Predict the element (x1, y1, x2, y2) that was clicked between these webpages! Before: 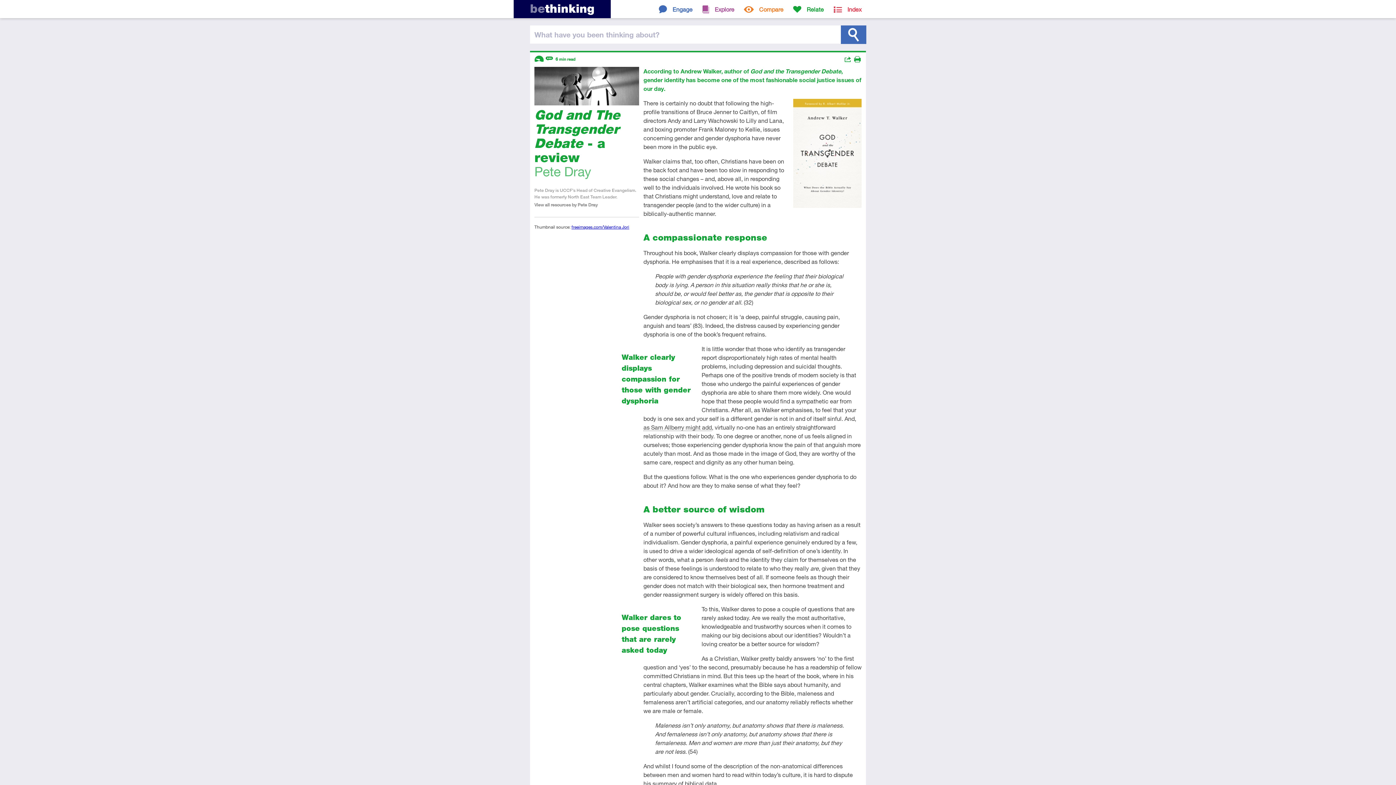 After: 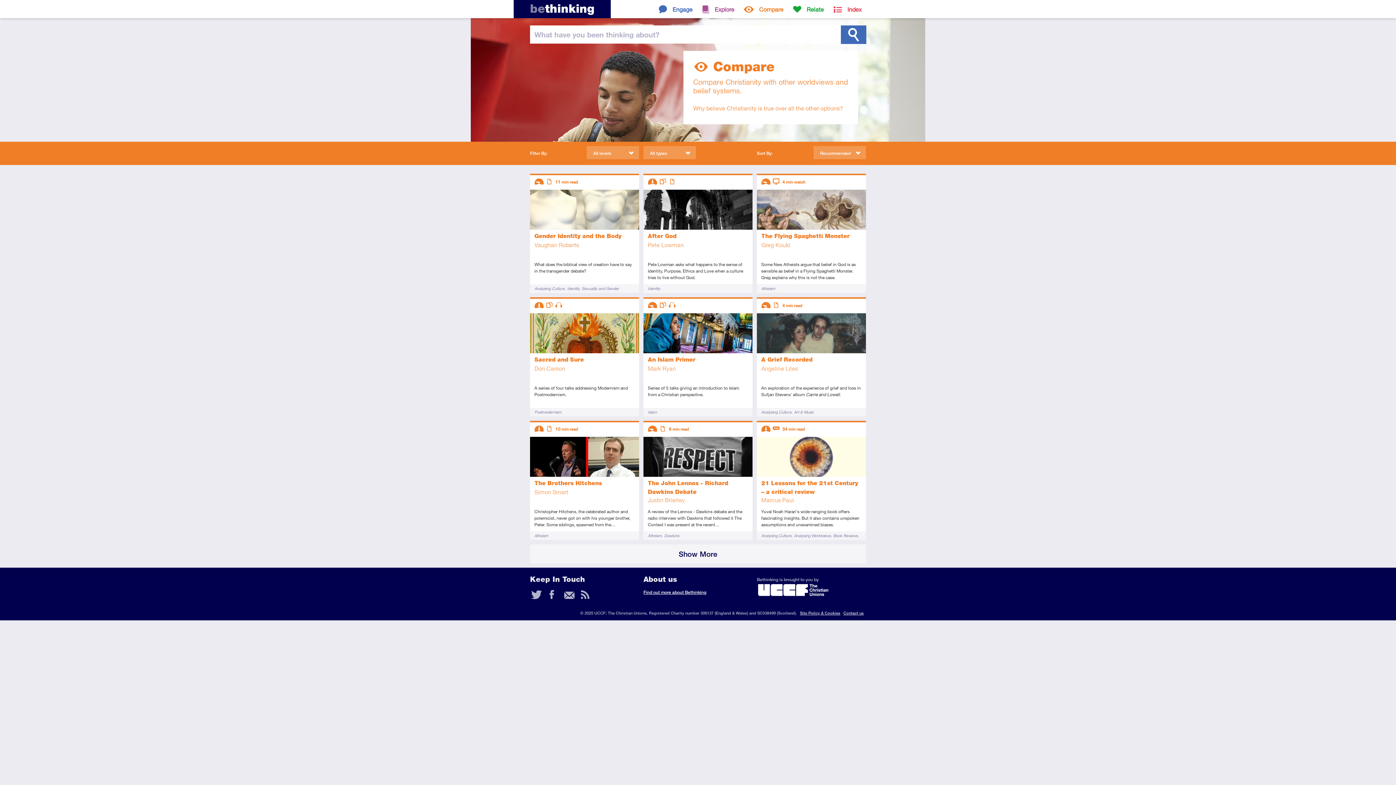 Action: bbox: (743, 0, 783, 18) label: Compare